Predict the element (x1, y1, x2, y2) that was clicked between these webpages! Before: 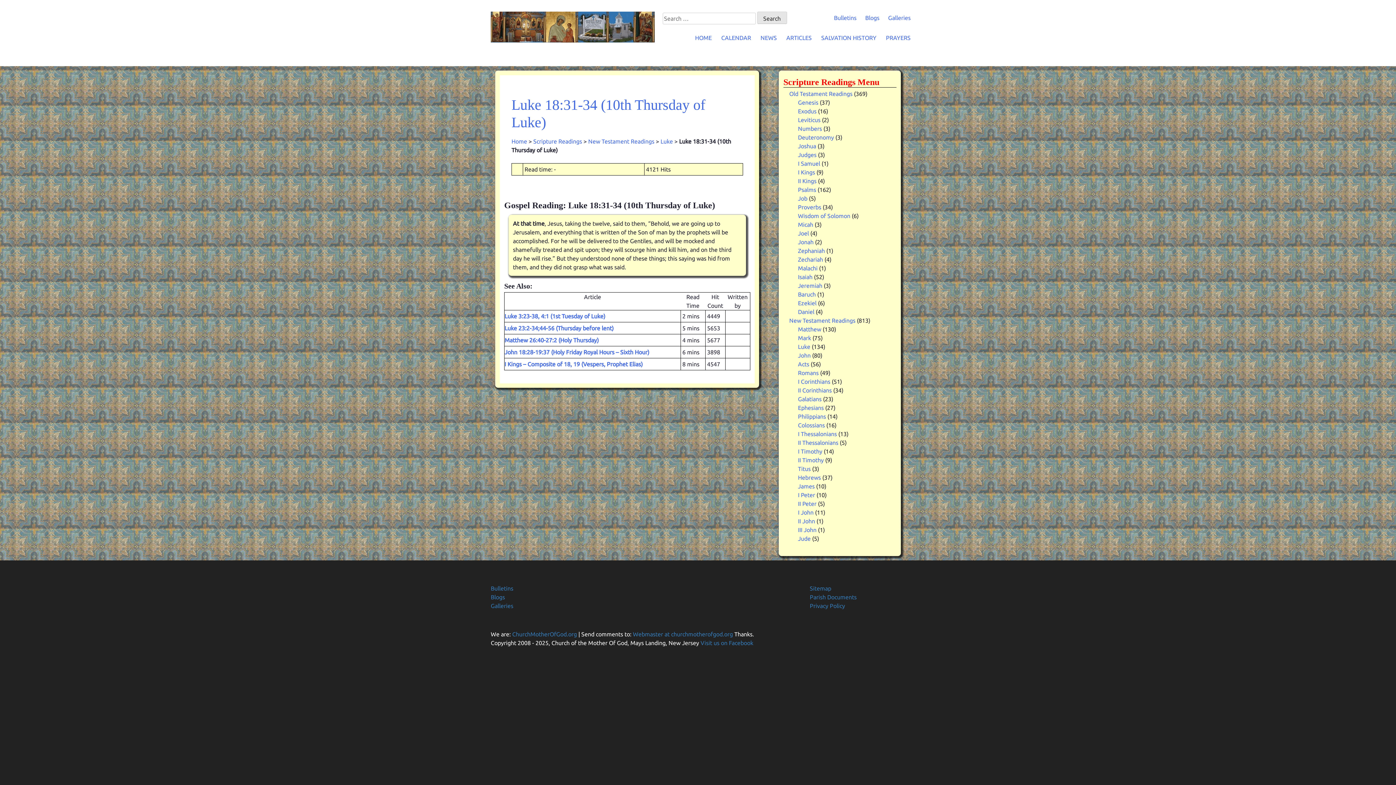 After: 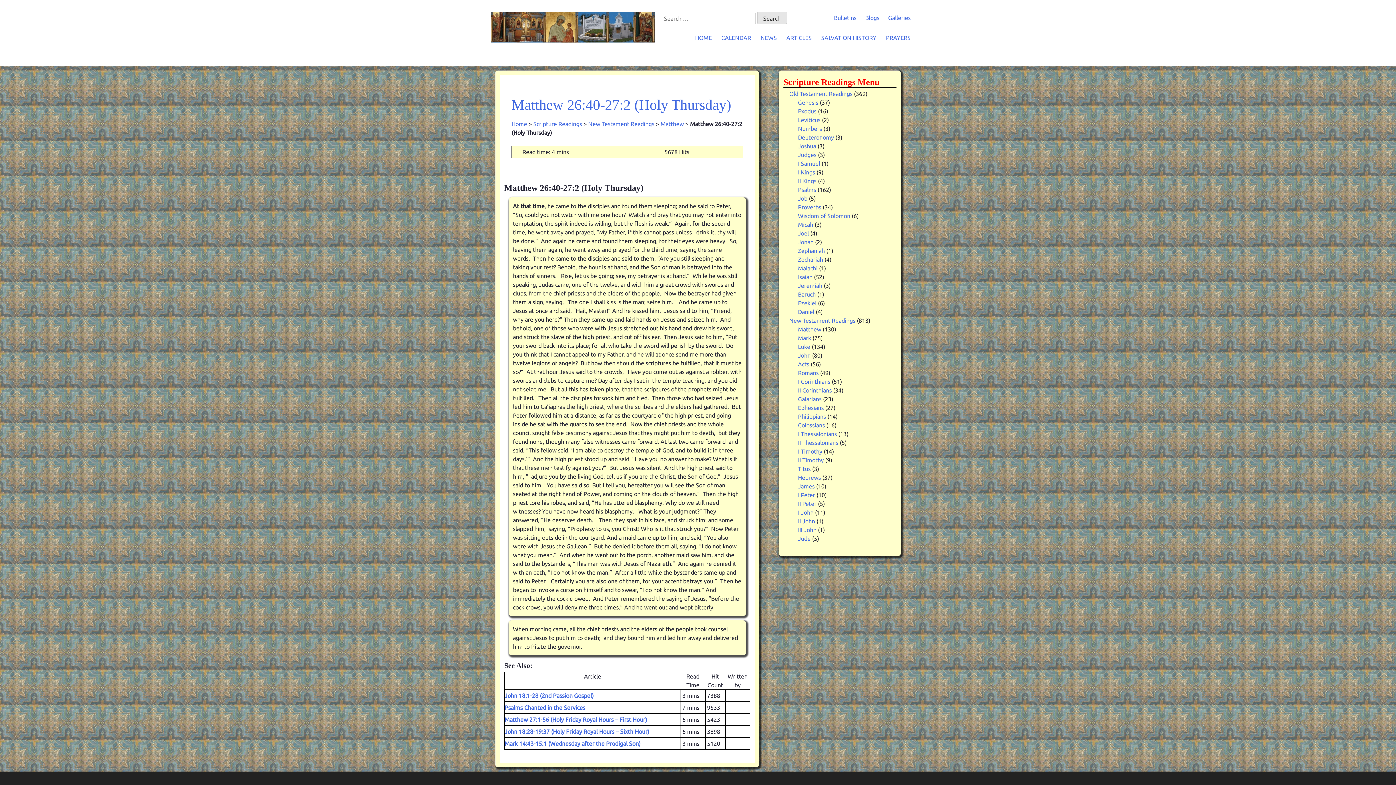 Action: label: Matthew 26:40-27:2 (Holy Thursday) bbox: (504, 337, 598, 343)